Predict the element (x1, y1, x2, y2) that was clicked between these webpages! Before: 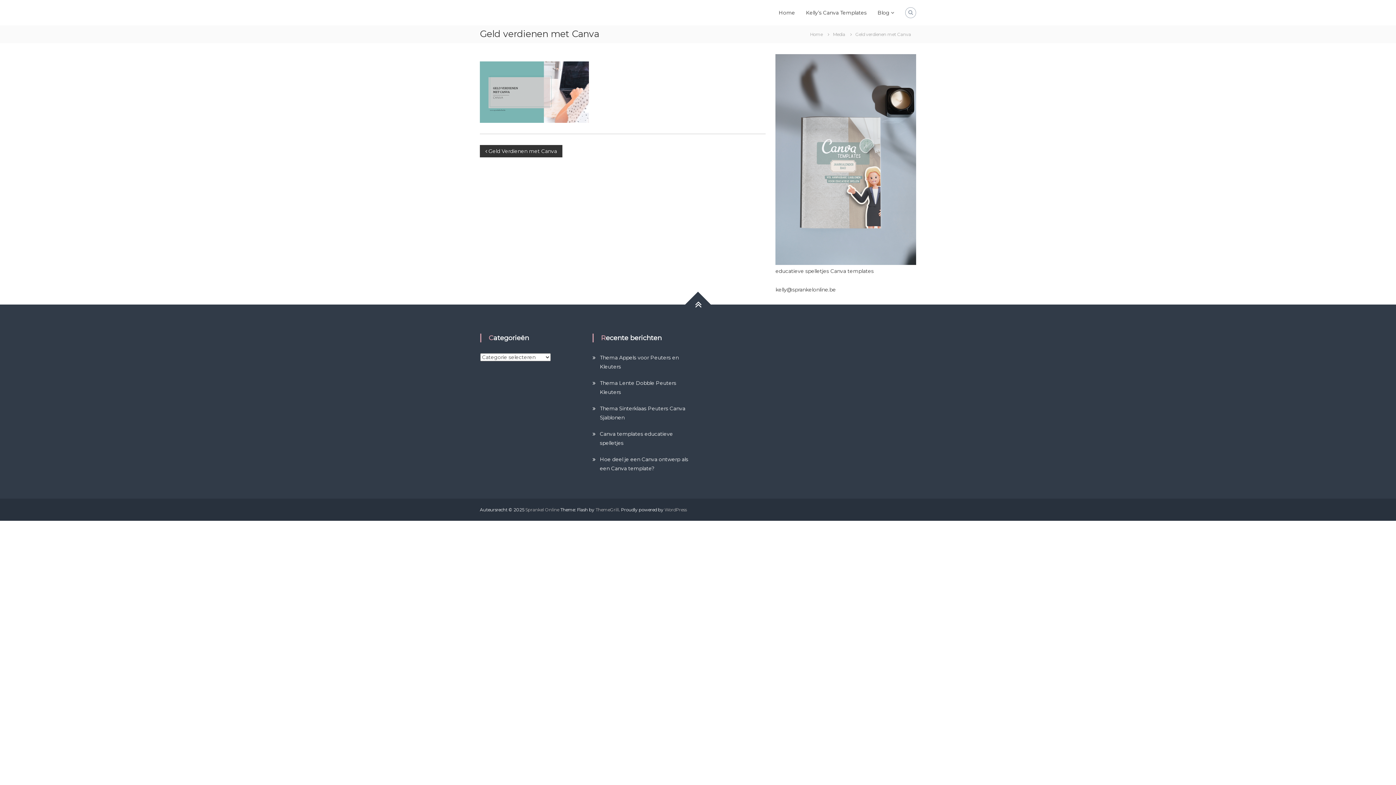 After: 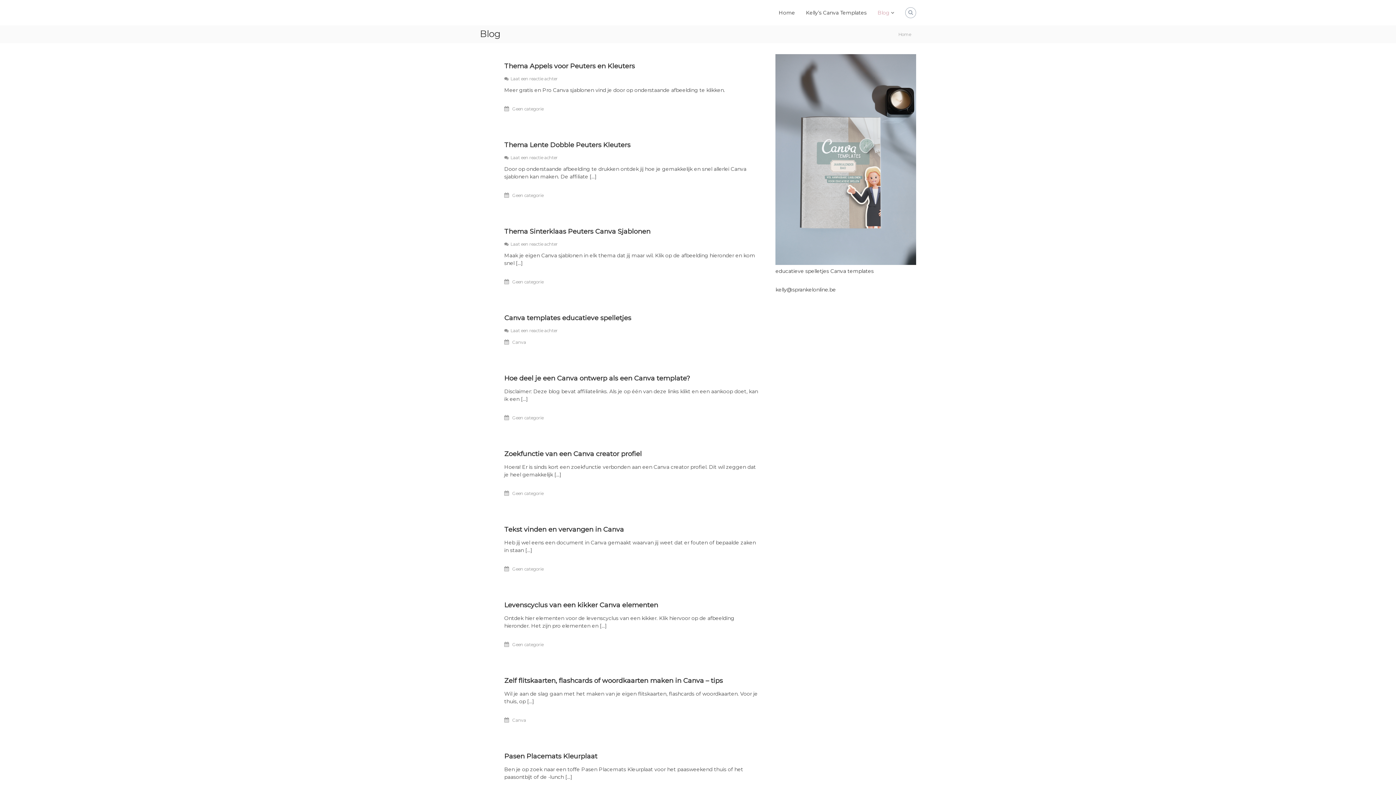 Action: label: Blog bbox: (877, 9, 889, 15)